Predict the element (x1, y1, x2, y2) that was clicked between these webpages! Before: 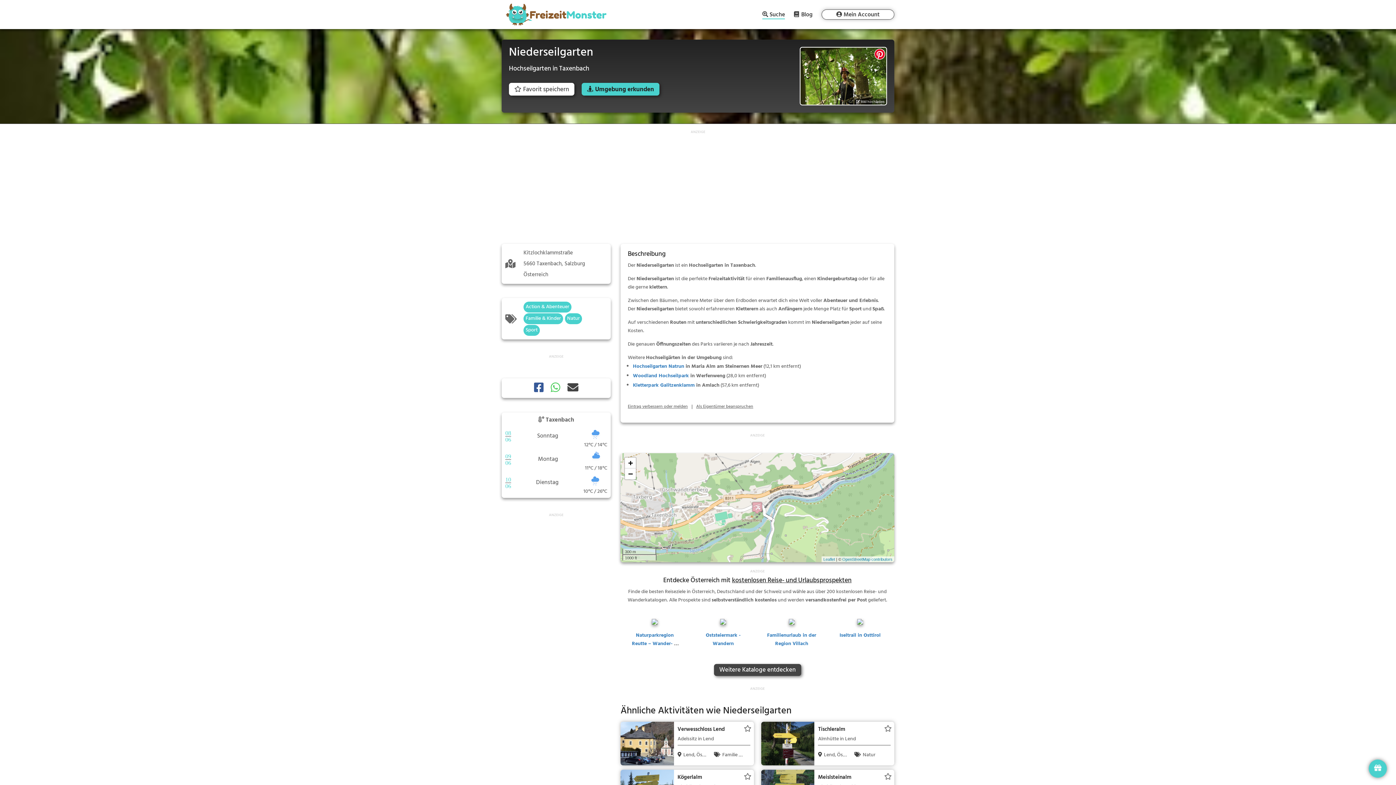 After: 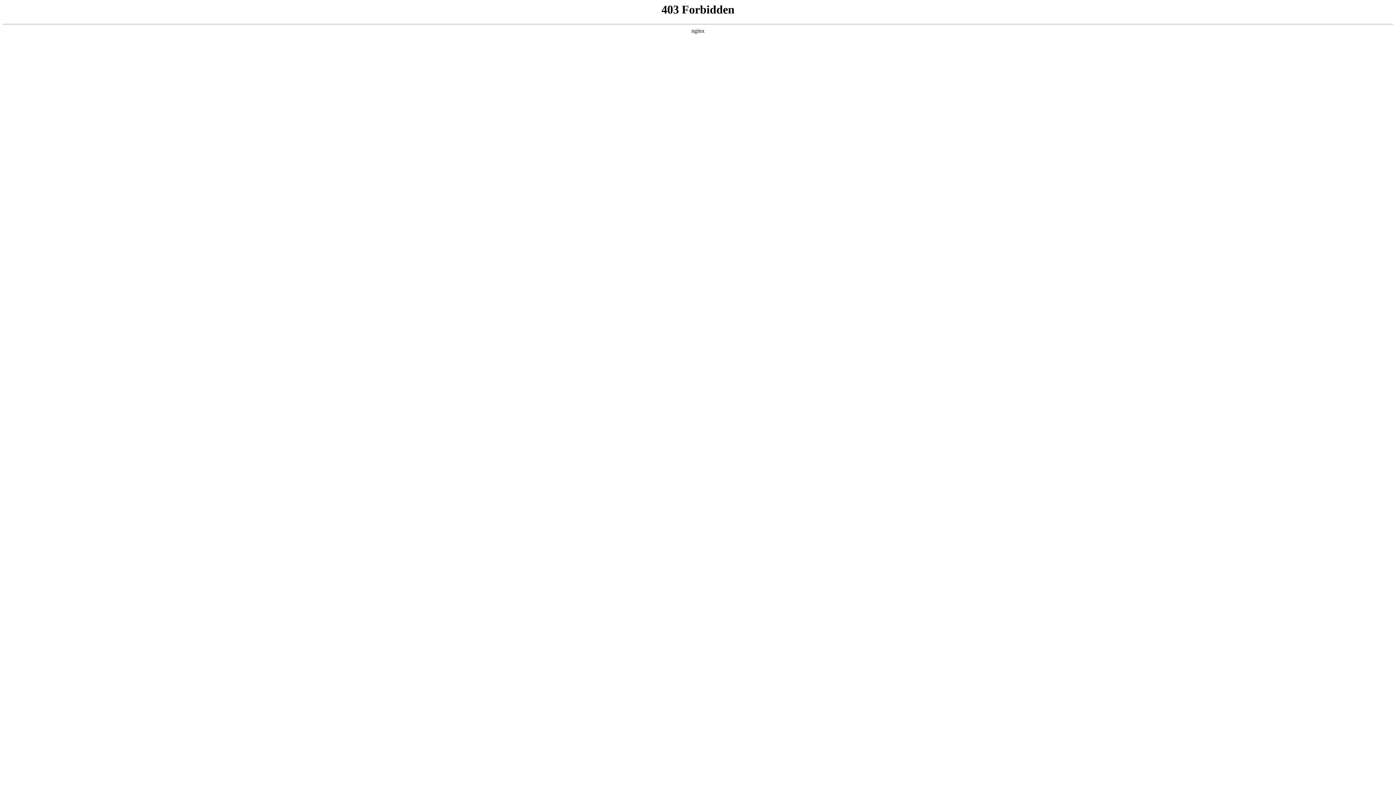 Action: bbox: (788, 619, 794, 628)